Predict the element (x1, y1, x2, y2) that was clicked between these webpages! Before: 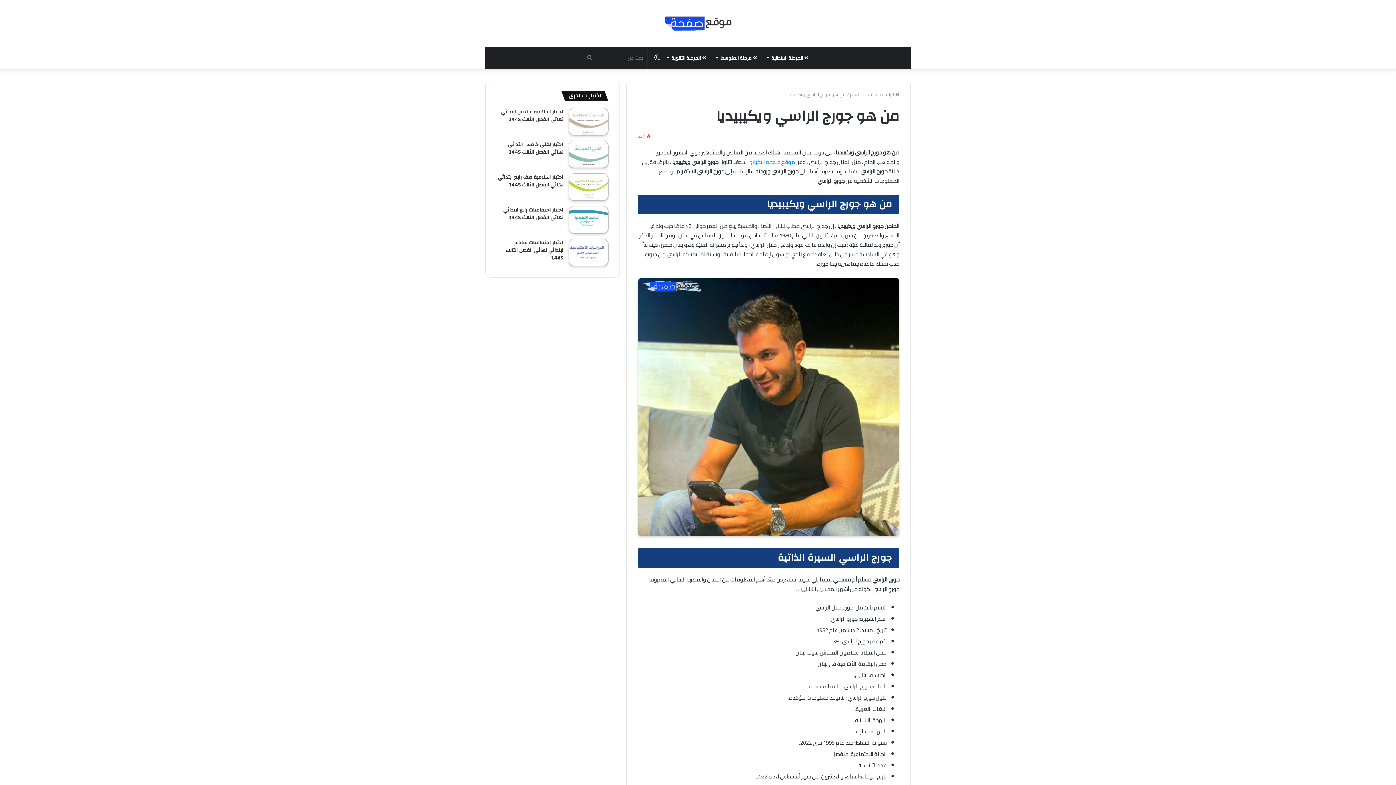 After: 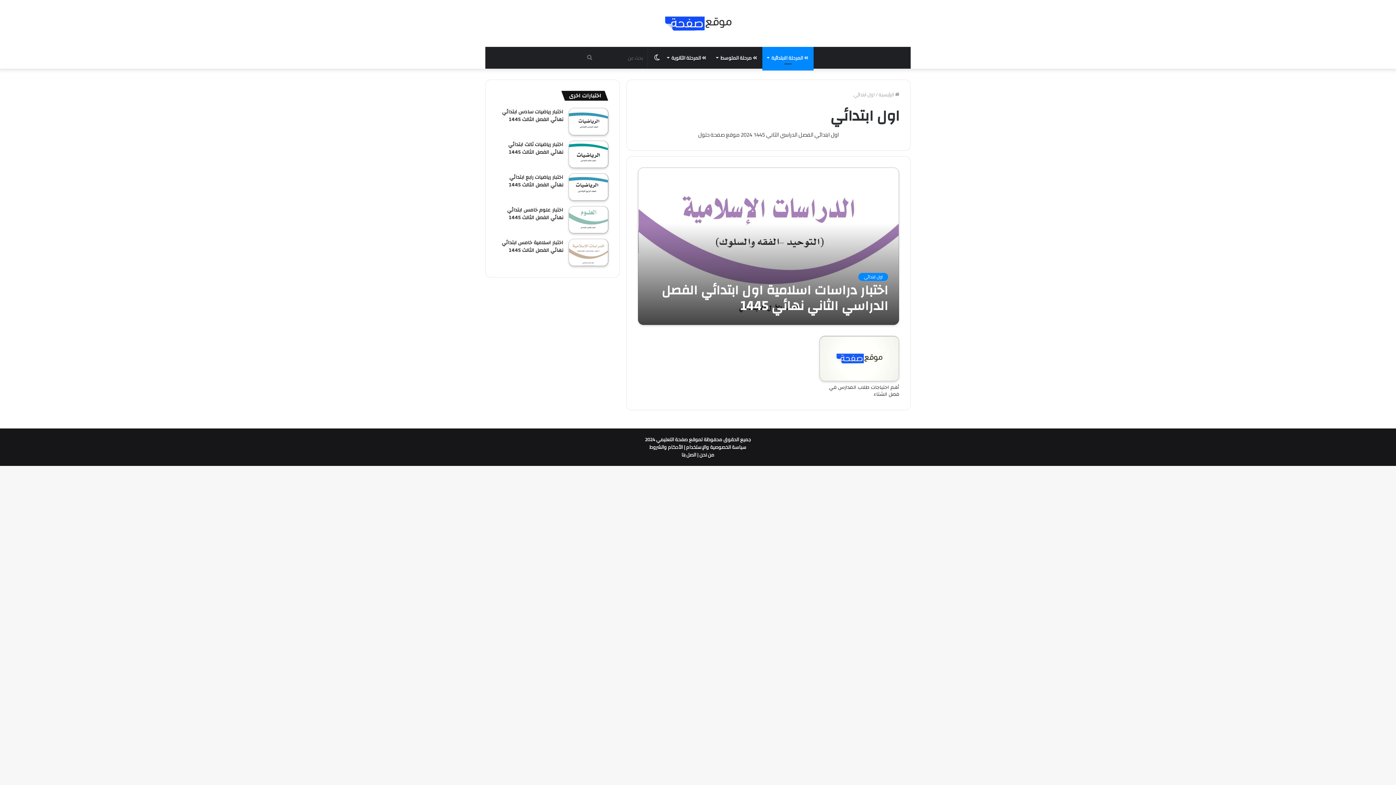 Action: label:  المرحلة الابتدائية bbox: (762, 46, 813, 68)